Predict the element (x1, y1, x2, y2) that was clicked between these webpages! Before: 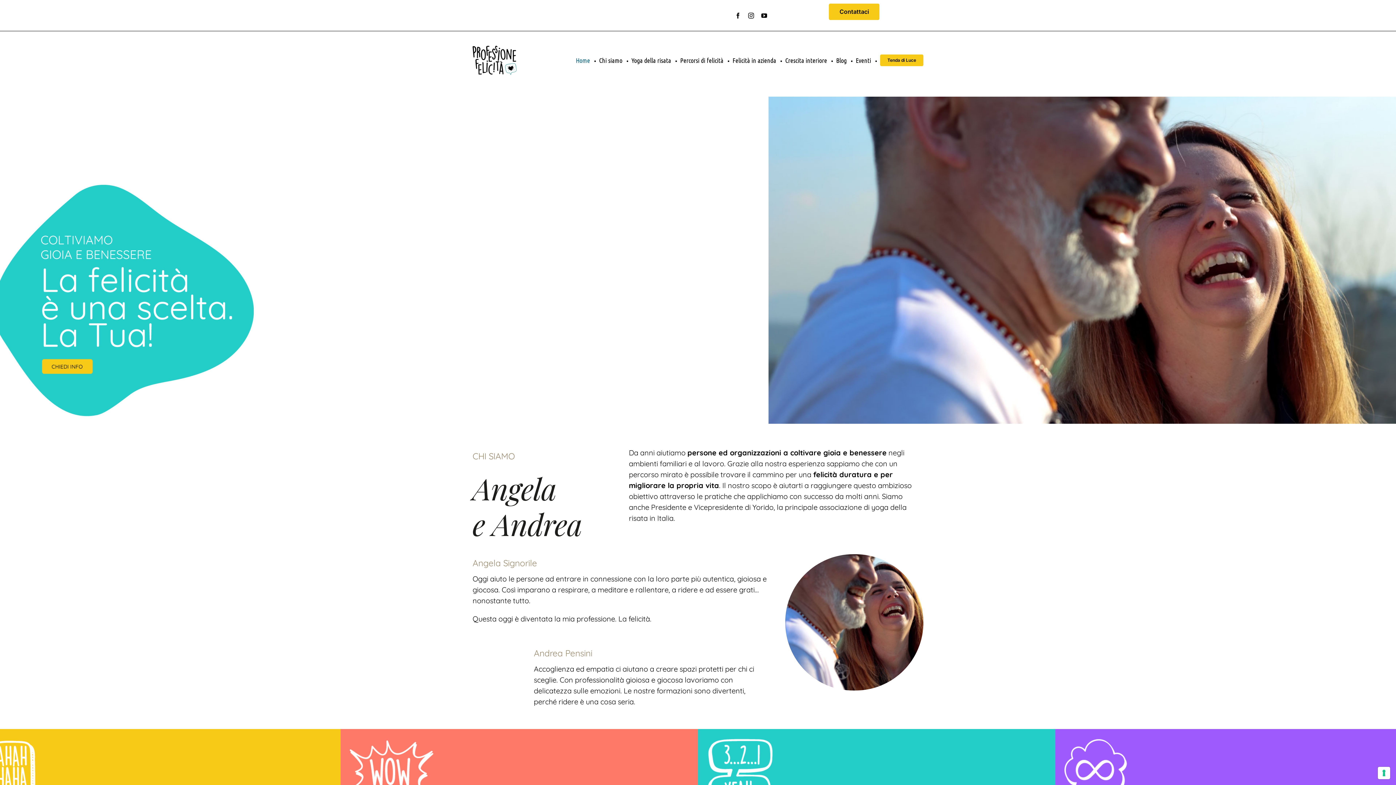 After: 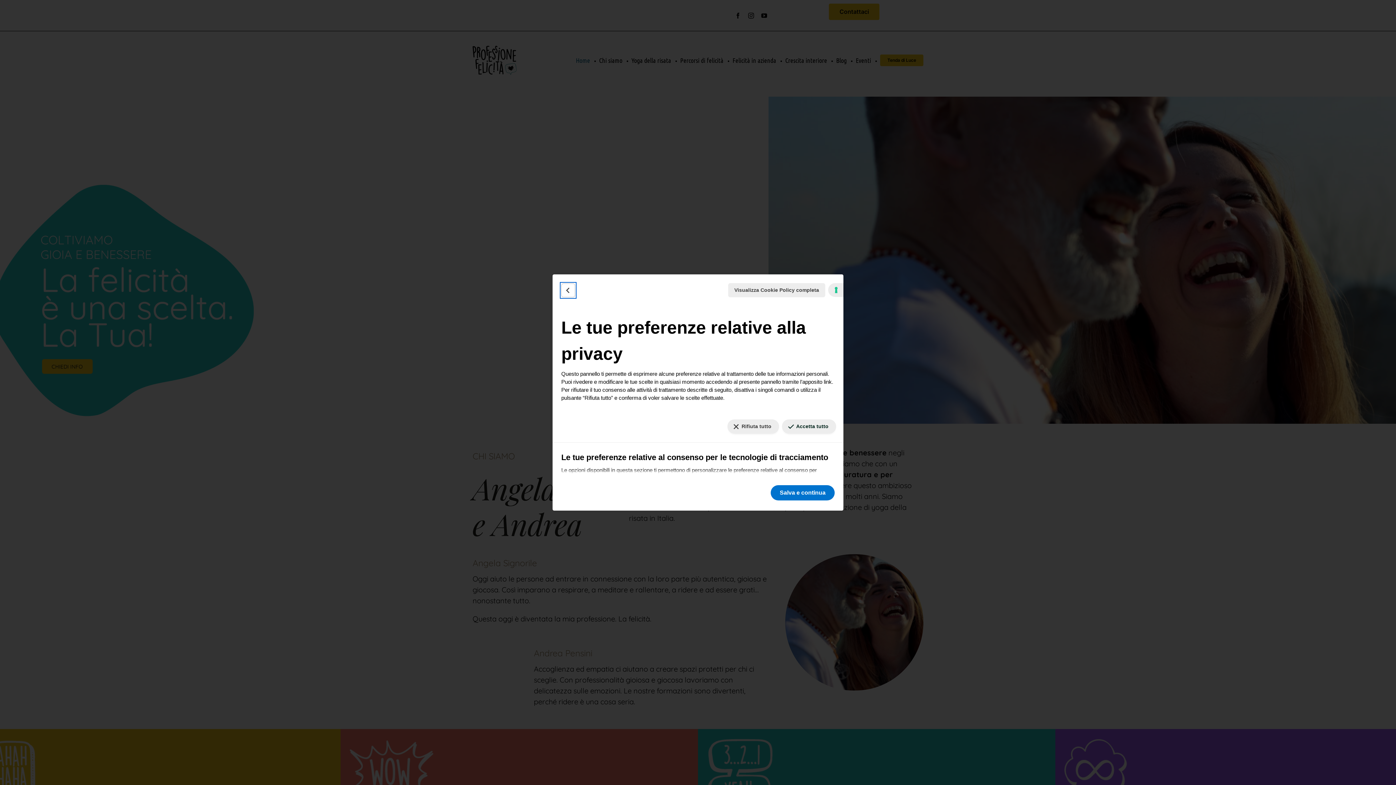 Action: label: Le tue preferenze relative al consenso per le tecnologie di tracciamento bbox: (1378, 767, 1390, 779)